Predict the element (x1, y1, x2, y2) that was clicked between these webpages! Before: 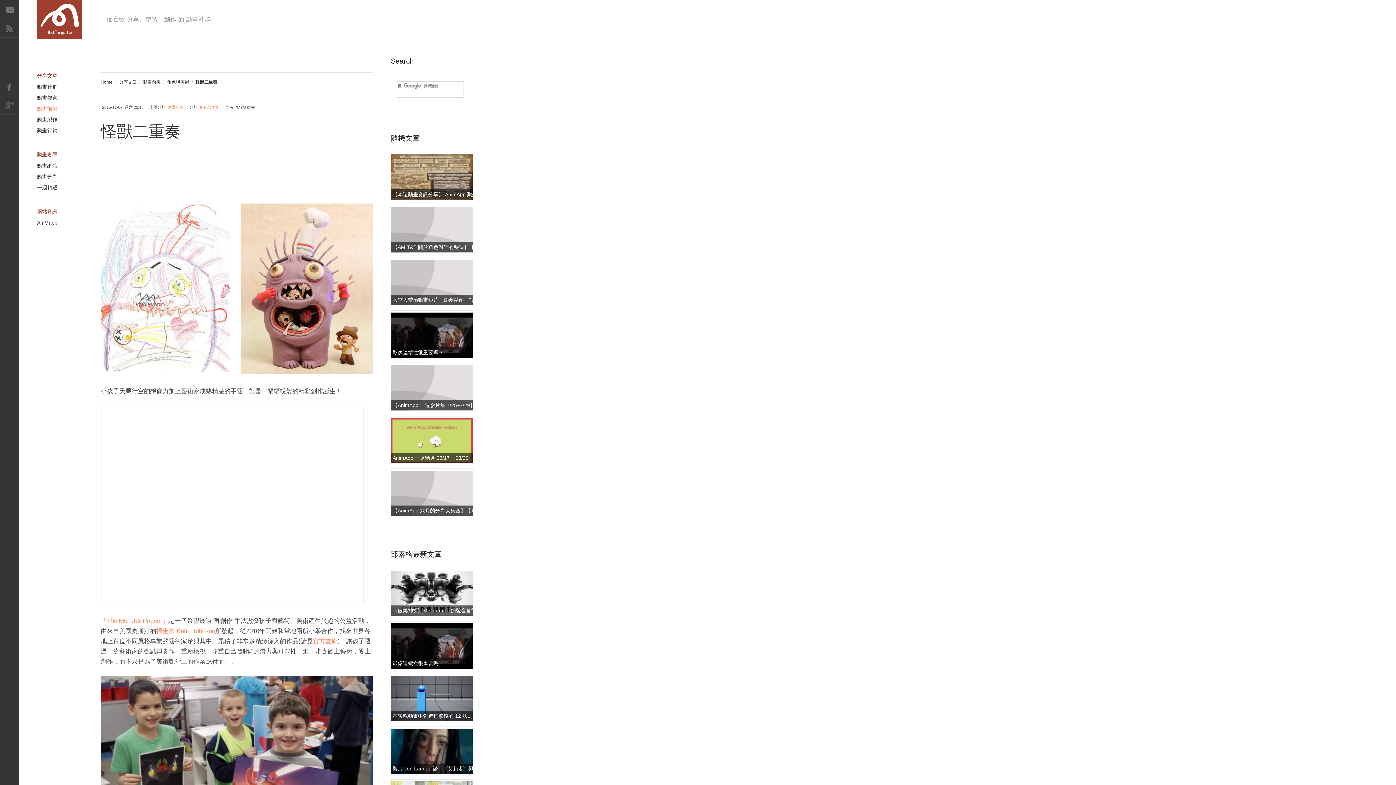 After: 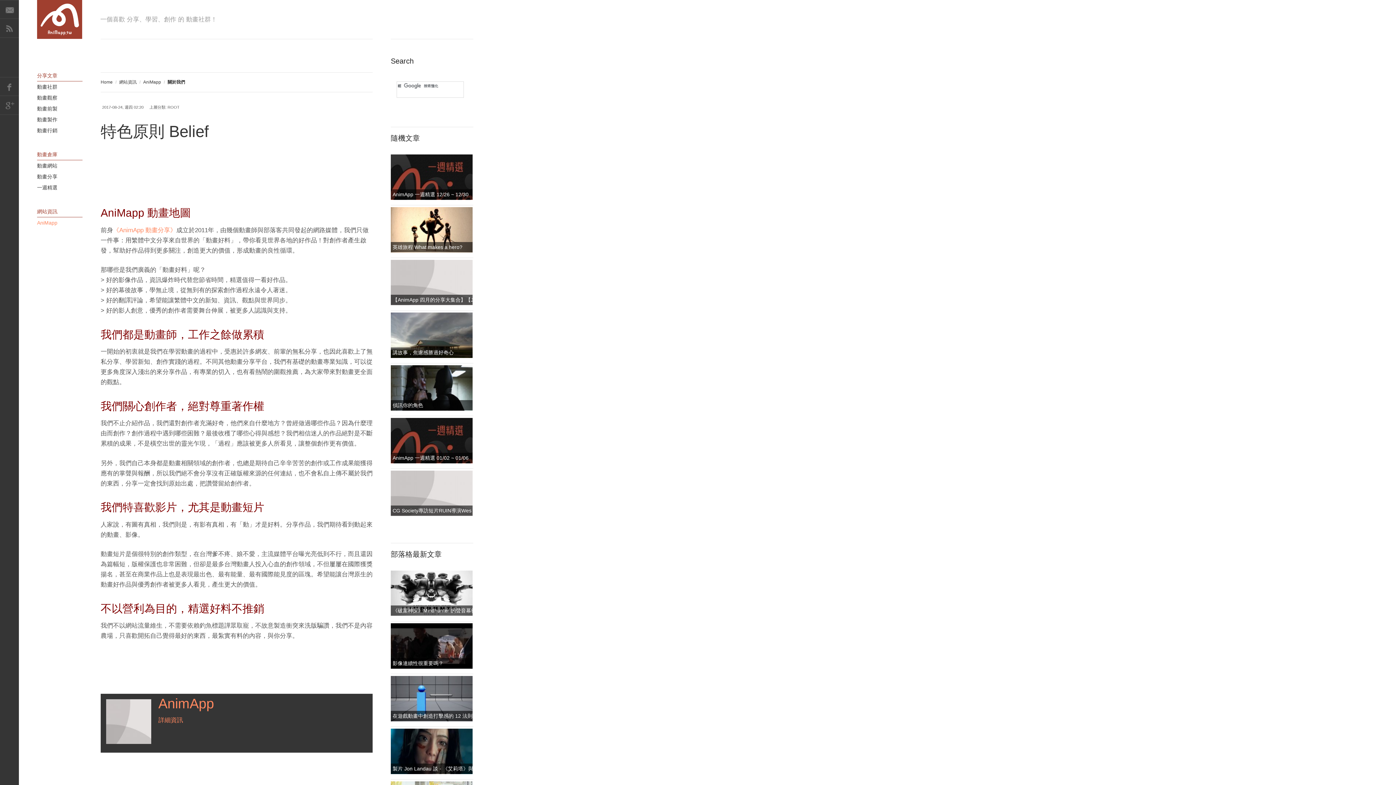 Action: bbox: (37, 217, 82, 228) label: AniMapp